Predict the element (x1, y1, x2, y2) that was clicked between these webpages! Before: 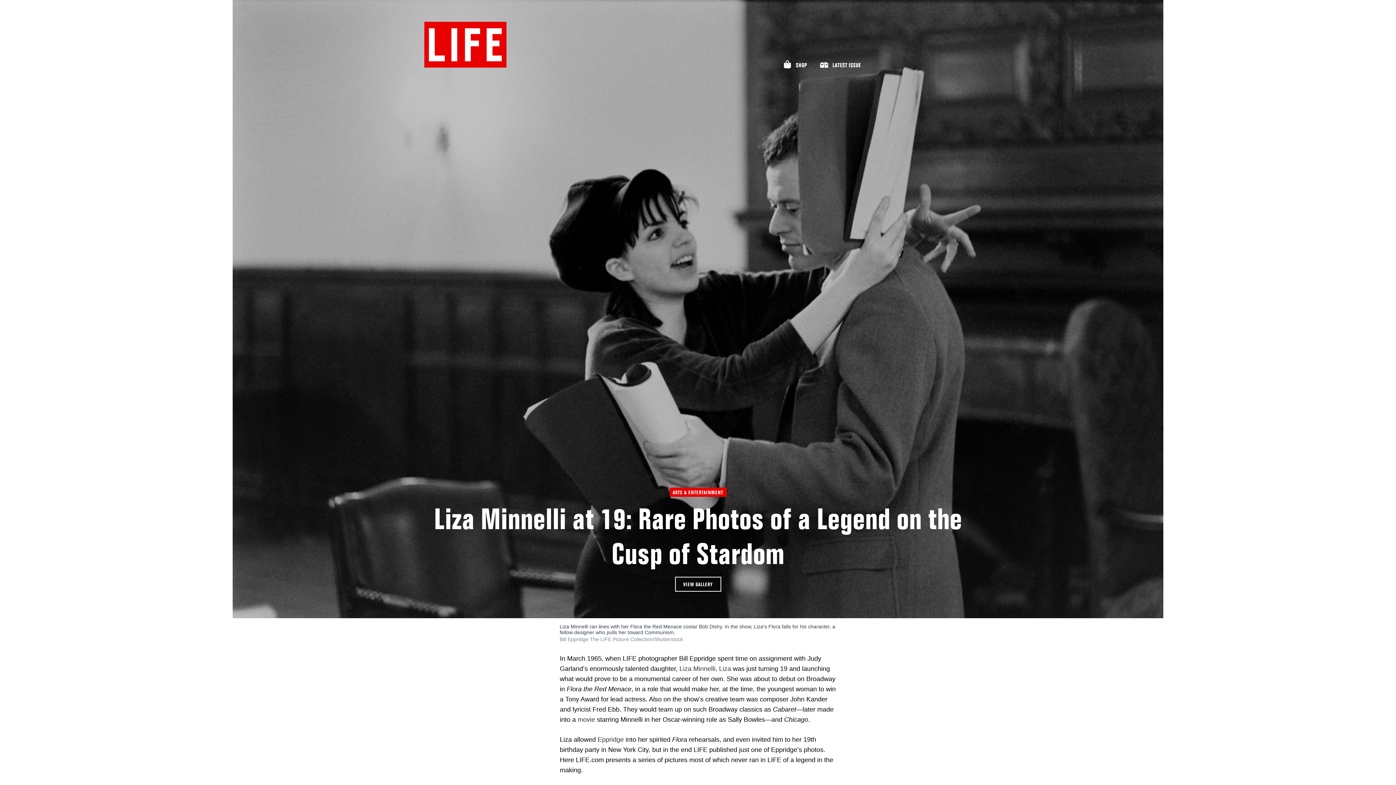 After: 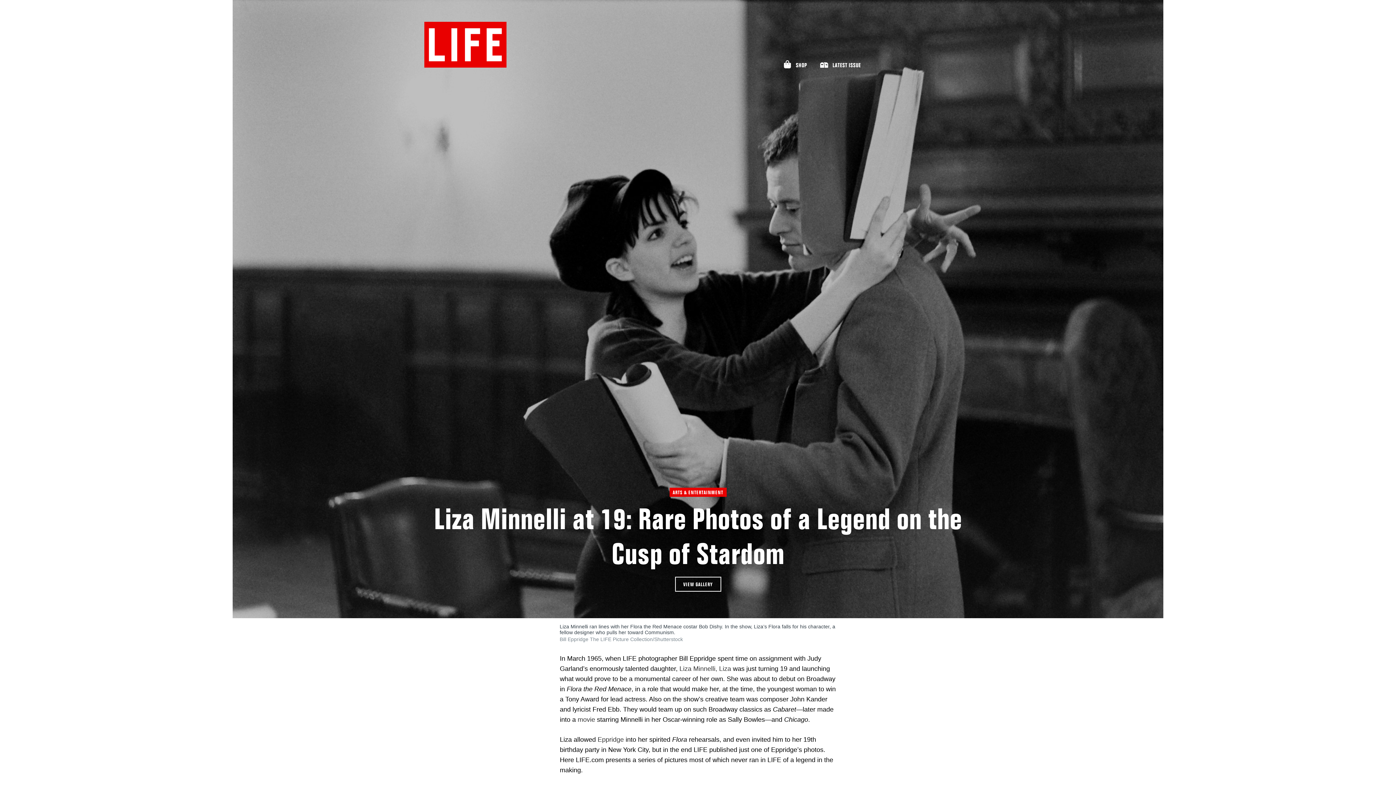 Action: label: SHOP bbox: (783, 61, 807, 69)